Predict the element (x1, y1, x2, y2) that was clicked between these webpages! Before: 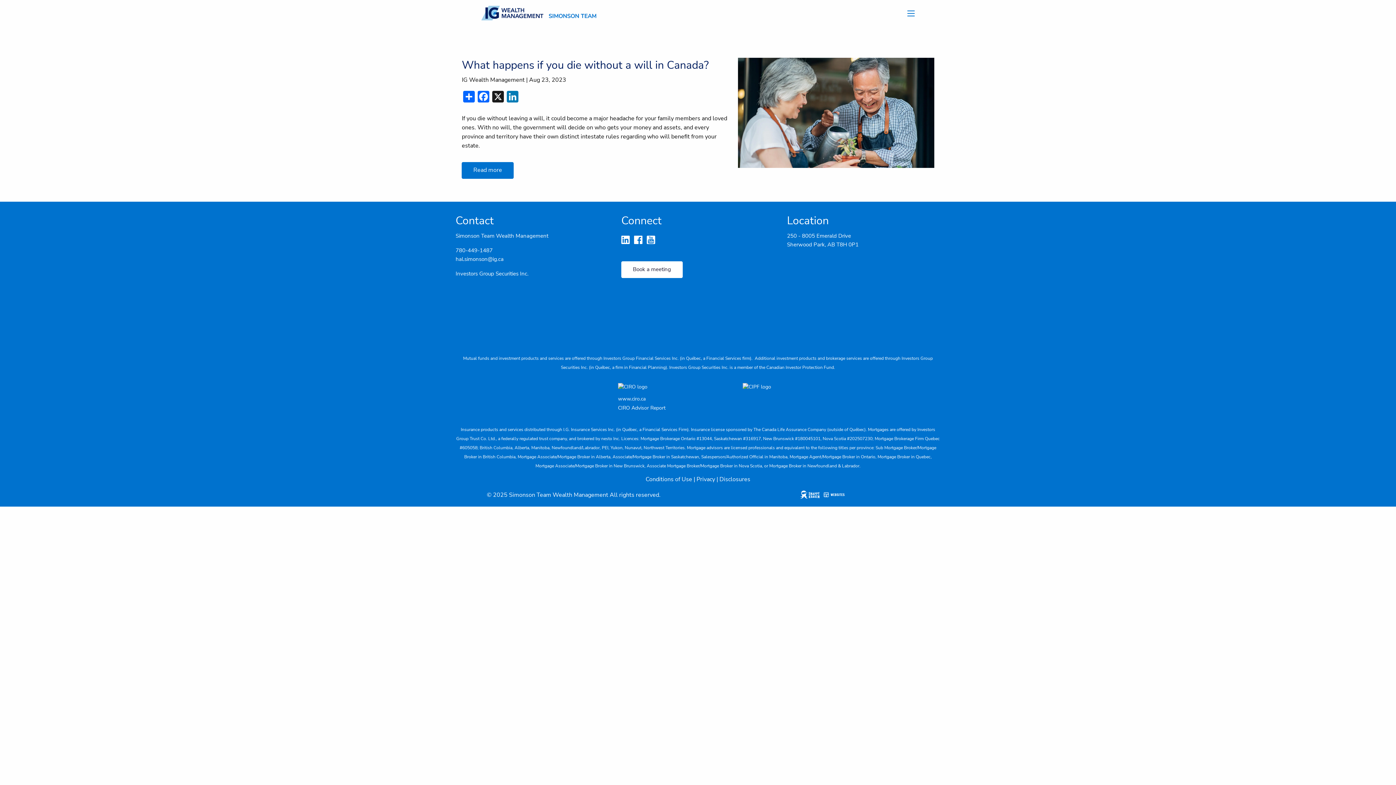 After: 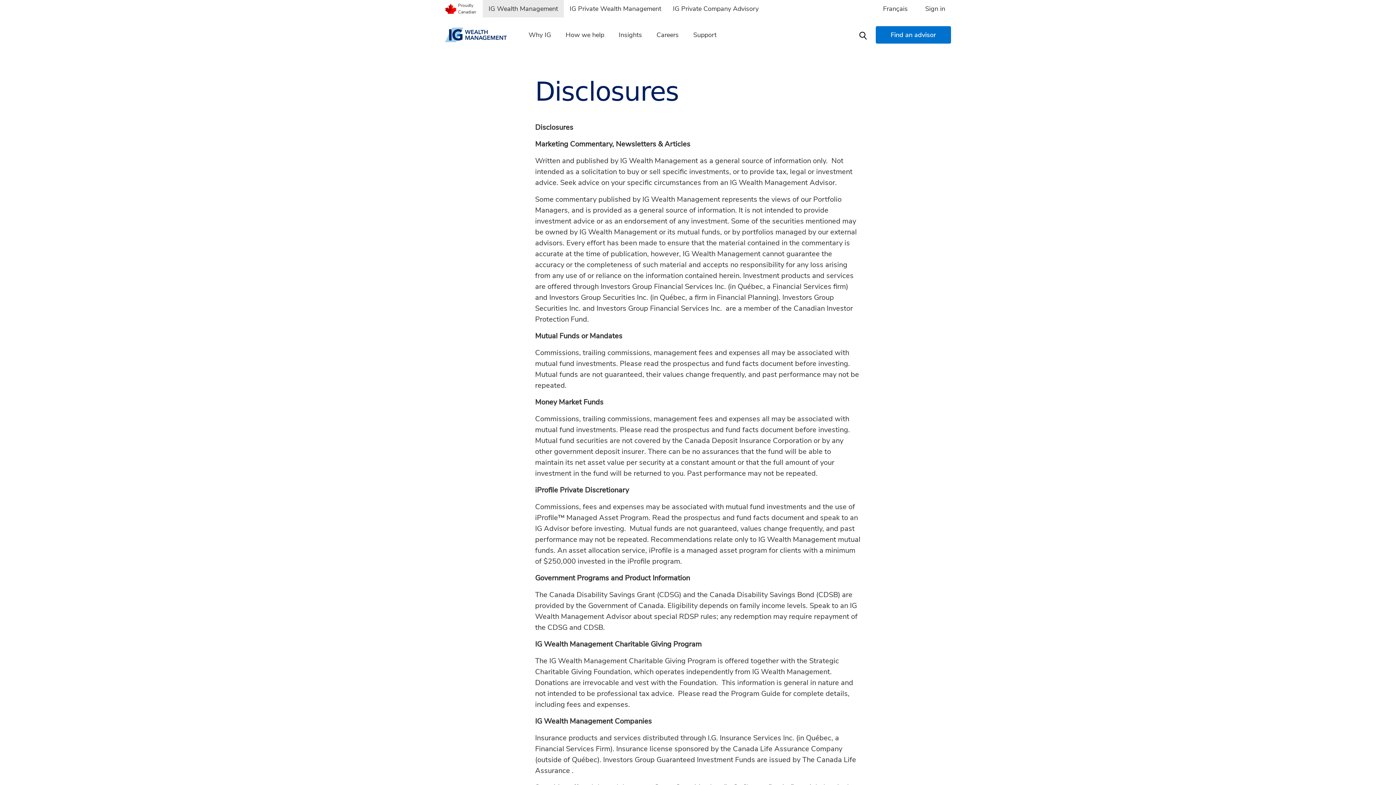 Action: label: Disclosures bbox: (719, 475, 750, 483)